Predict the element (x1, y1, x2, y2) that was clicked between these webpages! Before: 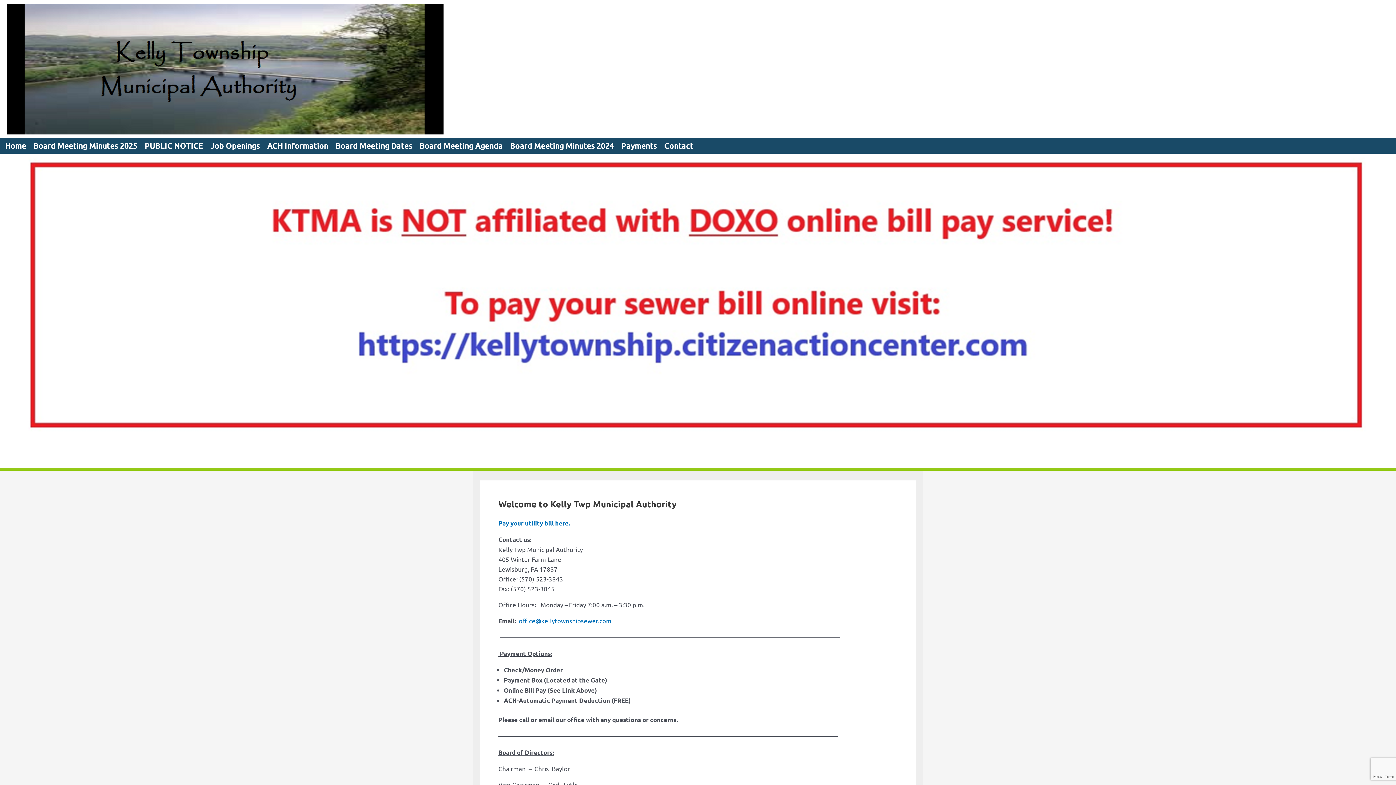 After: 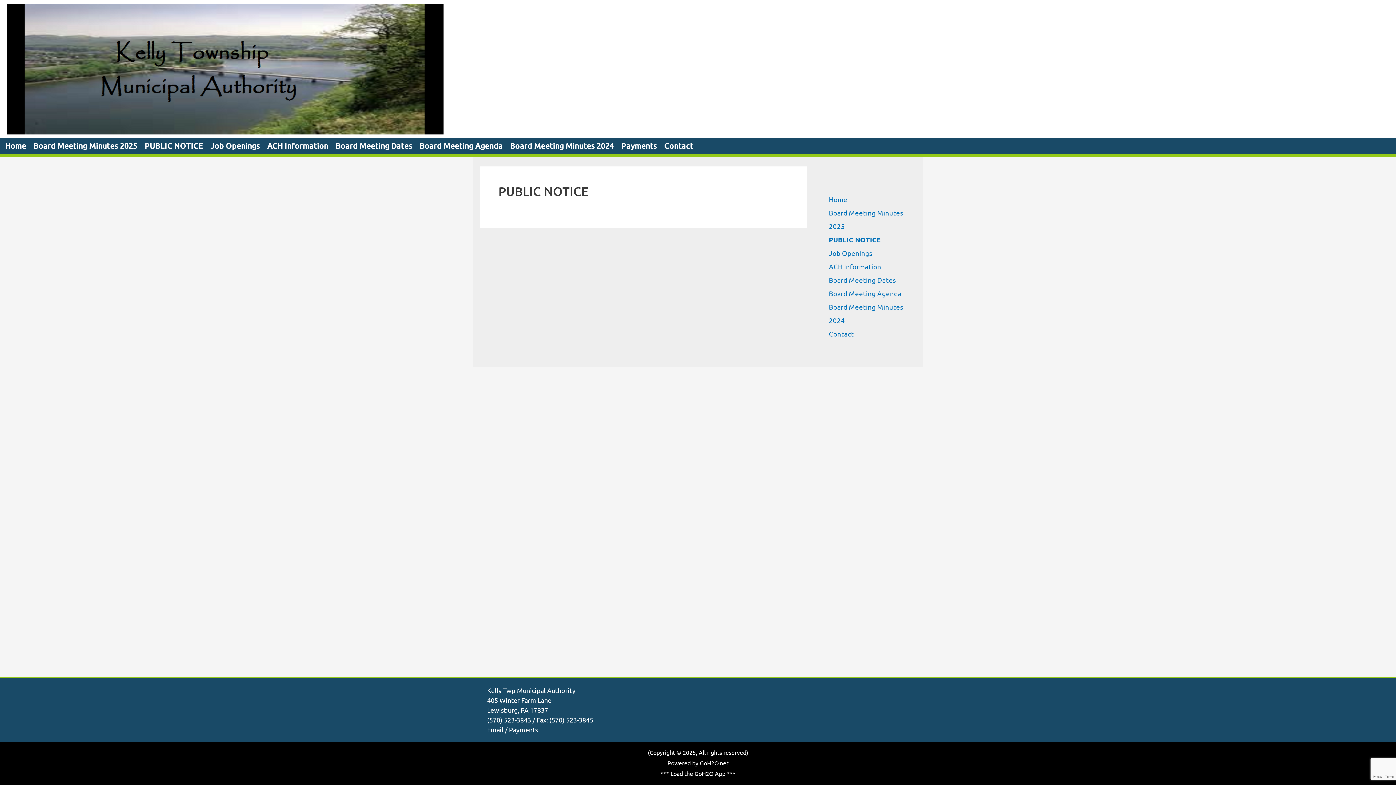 Action: bbox: (144, 140, 203, 150) label: PUBLIC NOTICE